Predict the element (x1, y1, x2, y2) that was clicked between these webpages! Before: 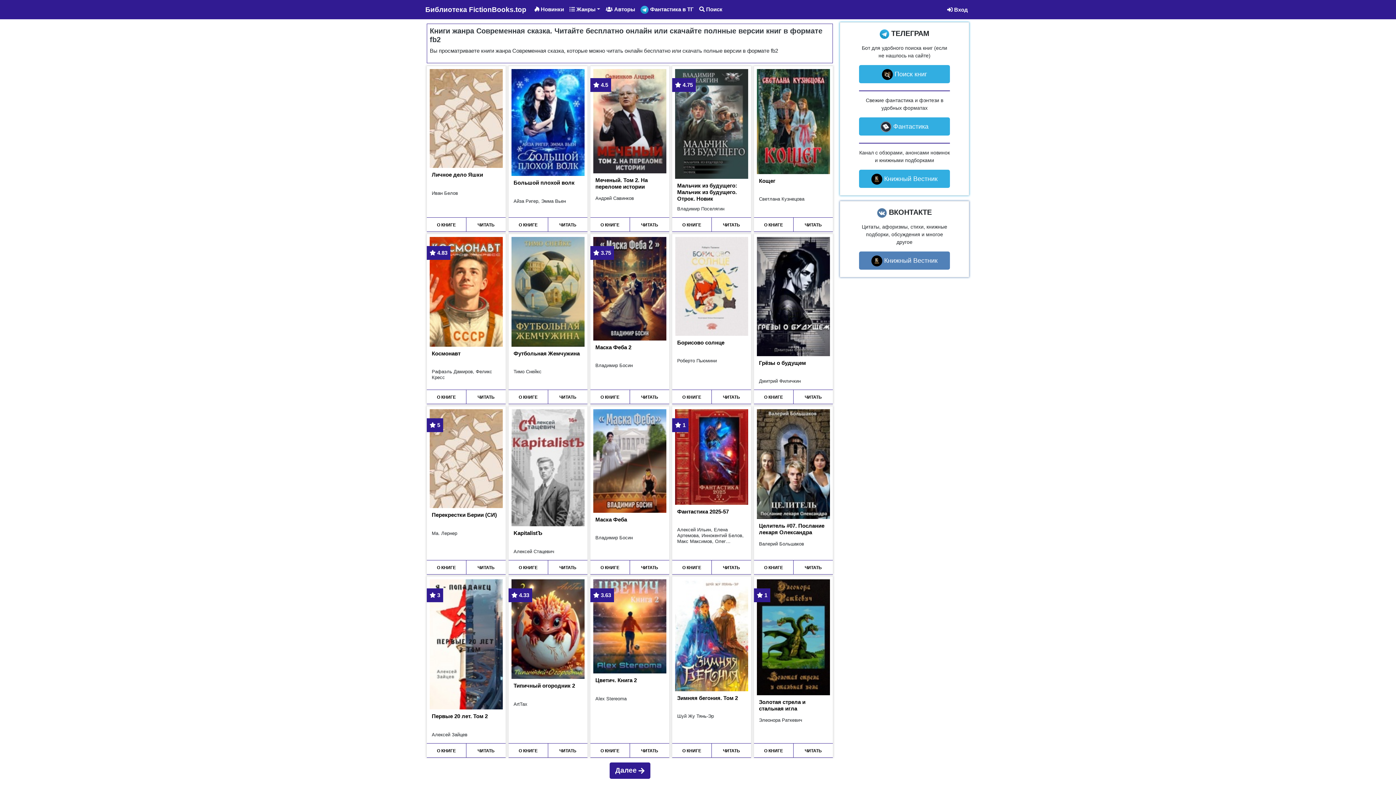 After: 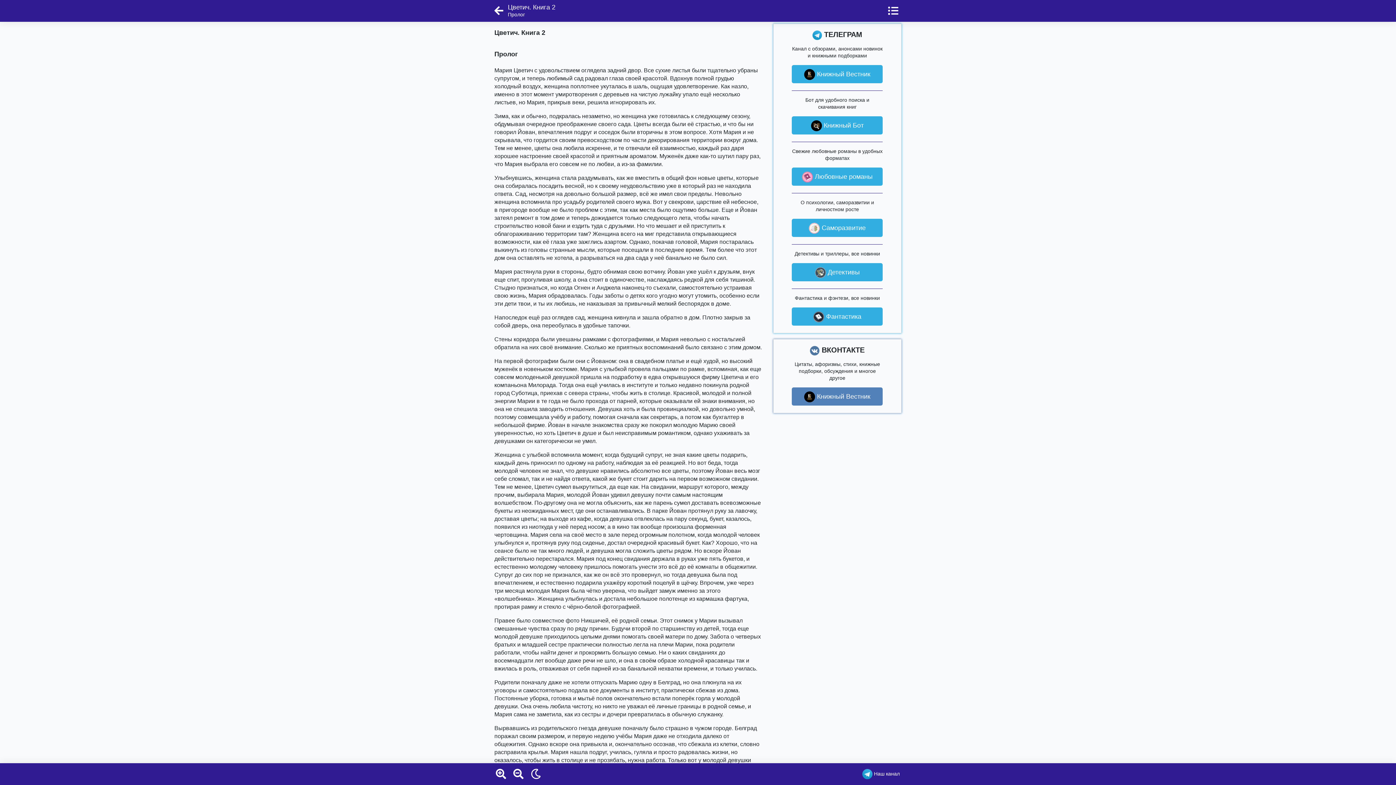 Action: label: ЧИТАТЬ bbox: (629, 743, 669, 757)